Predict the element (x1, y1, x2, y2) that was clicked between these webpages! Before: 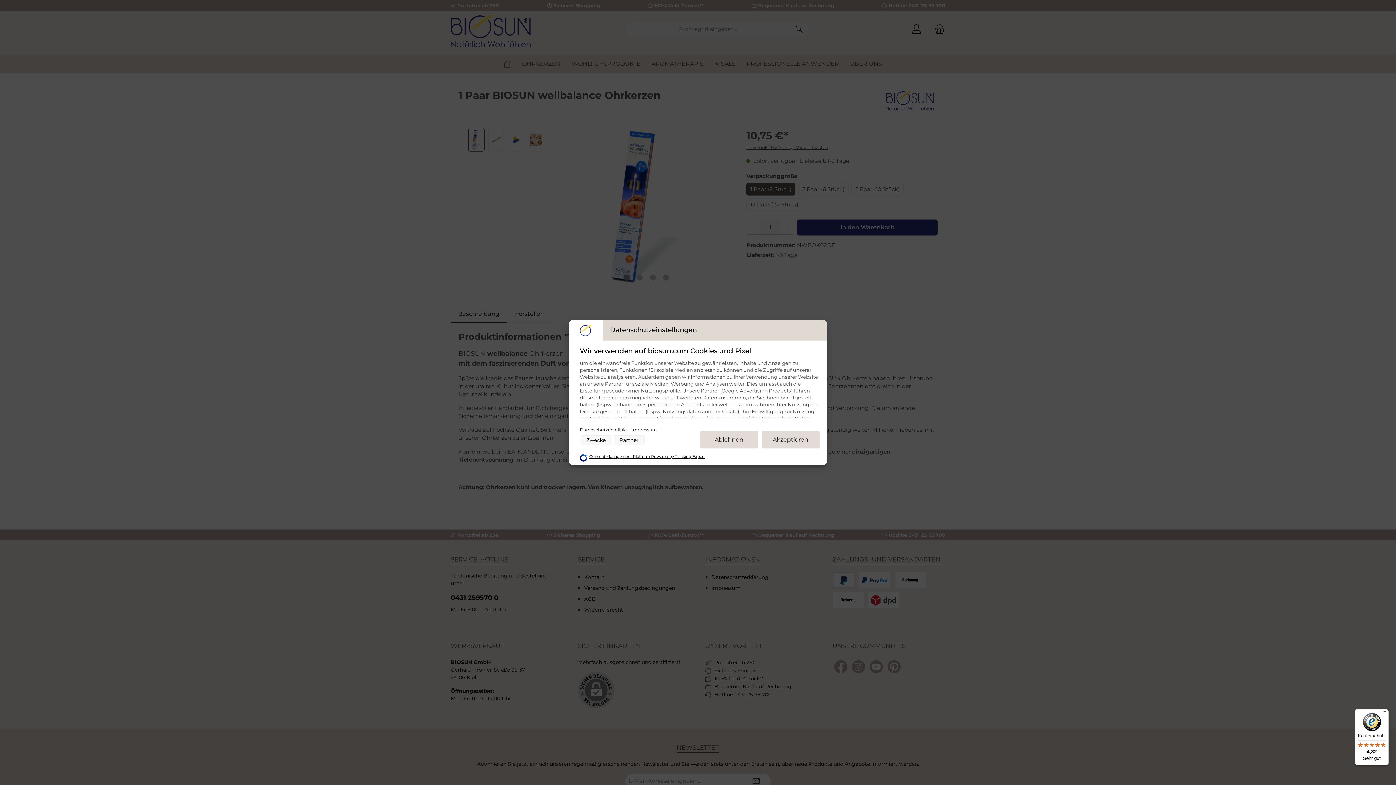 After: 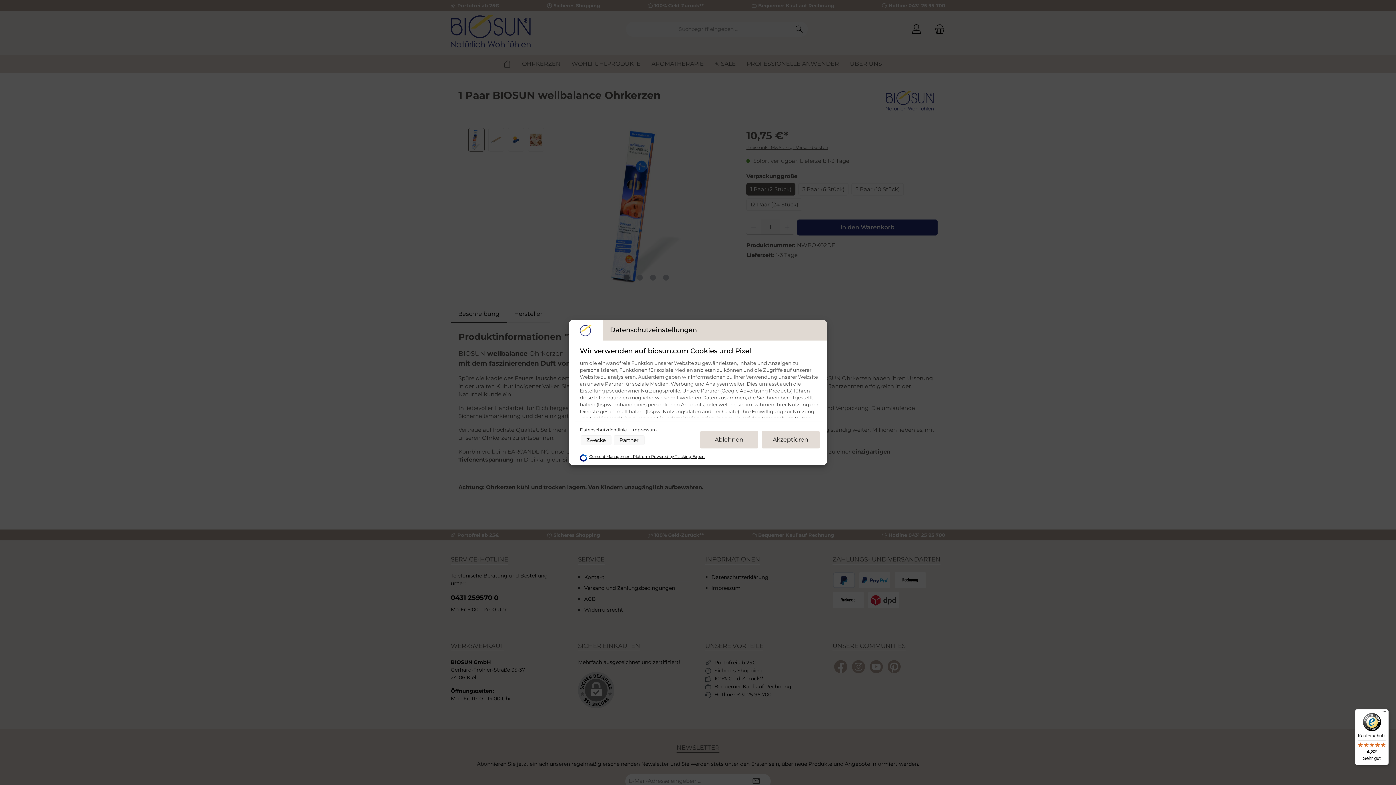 Action: label: Consent Management Platform Powered by Tracking-Expert bbox: (589, 452, 705, 461)